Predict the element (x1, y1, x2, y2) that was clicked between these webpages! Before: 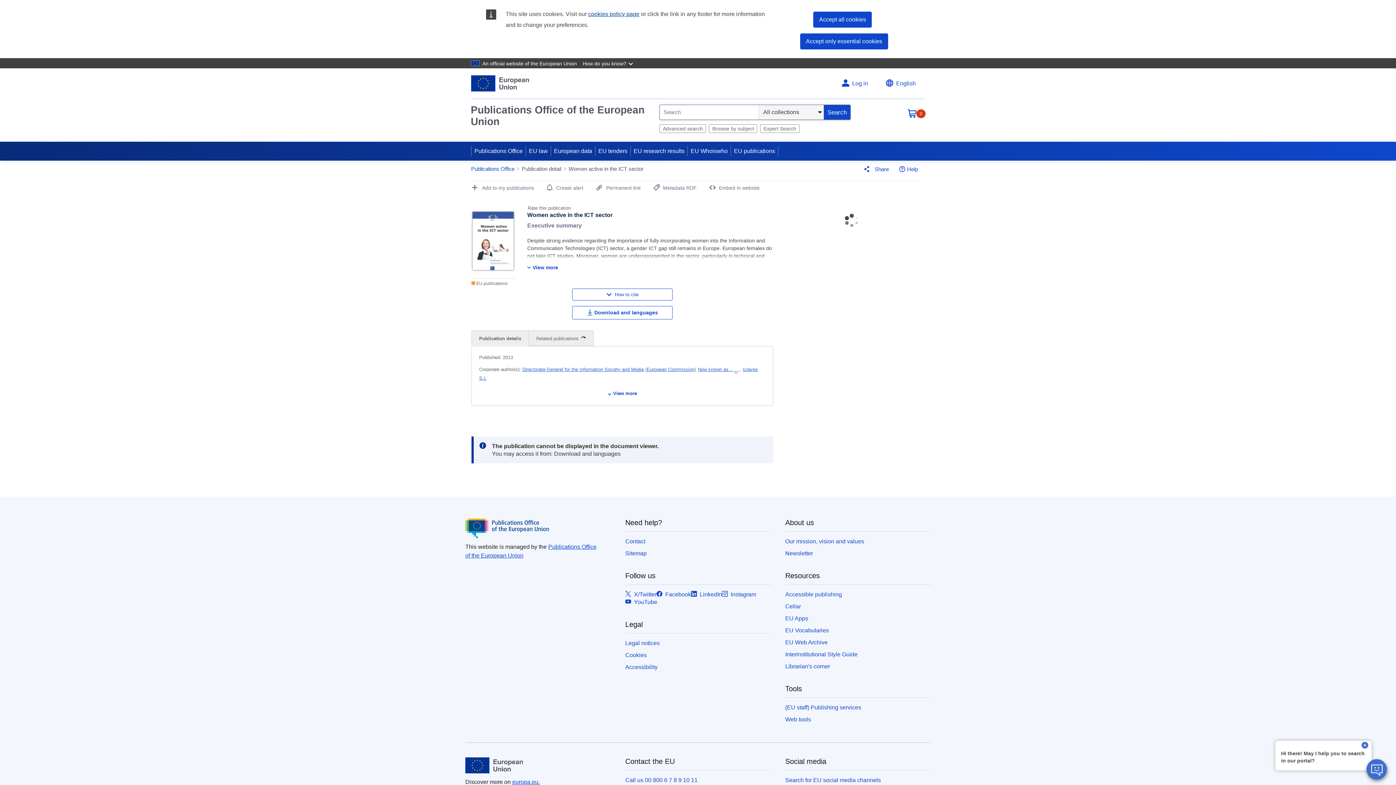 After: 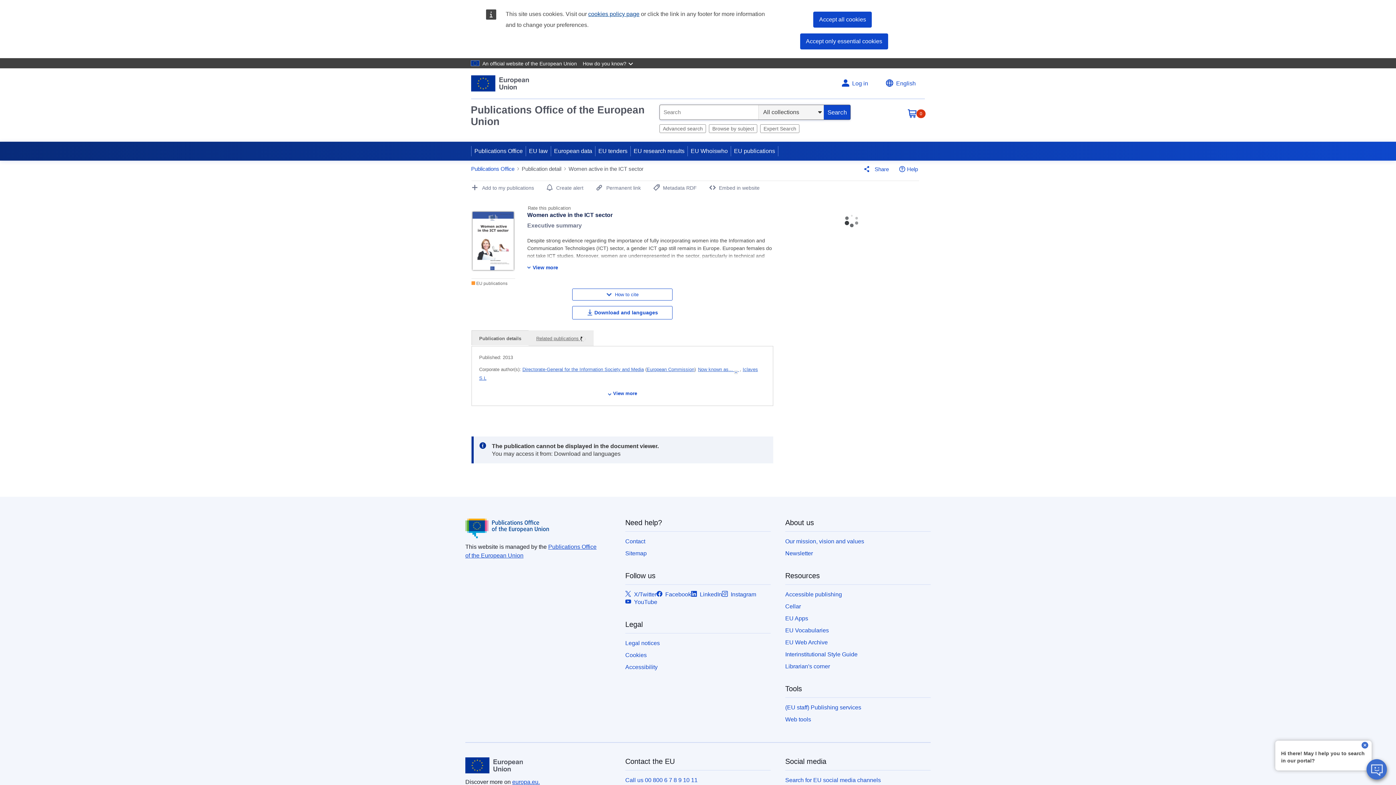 Action: label: Related publications  bbox: (528, 330, 593, 346)